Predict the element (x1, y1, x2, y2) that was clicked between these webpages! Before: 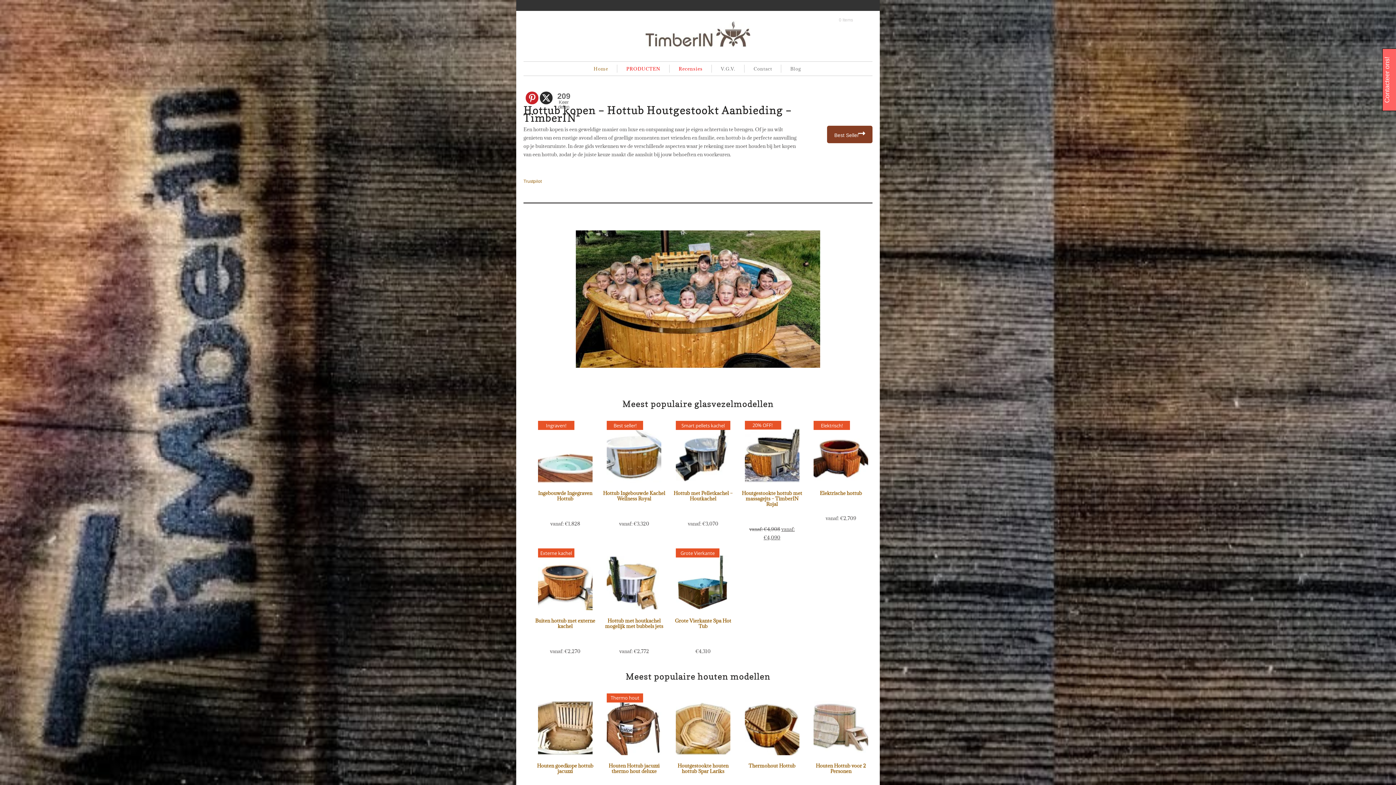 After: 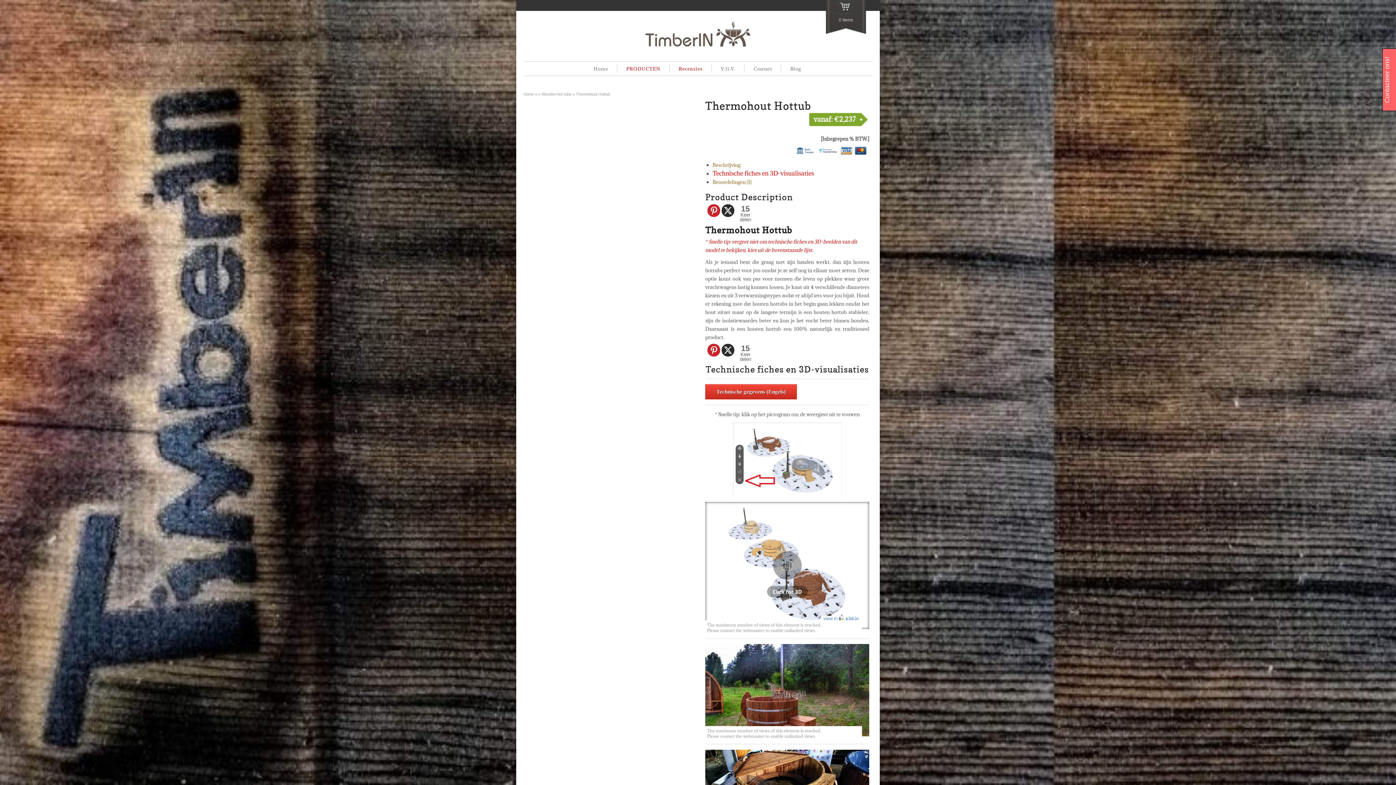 Action: bbox: (744, 697, 799, 773) label: Thermohout Hottub